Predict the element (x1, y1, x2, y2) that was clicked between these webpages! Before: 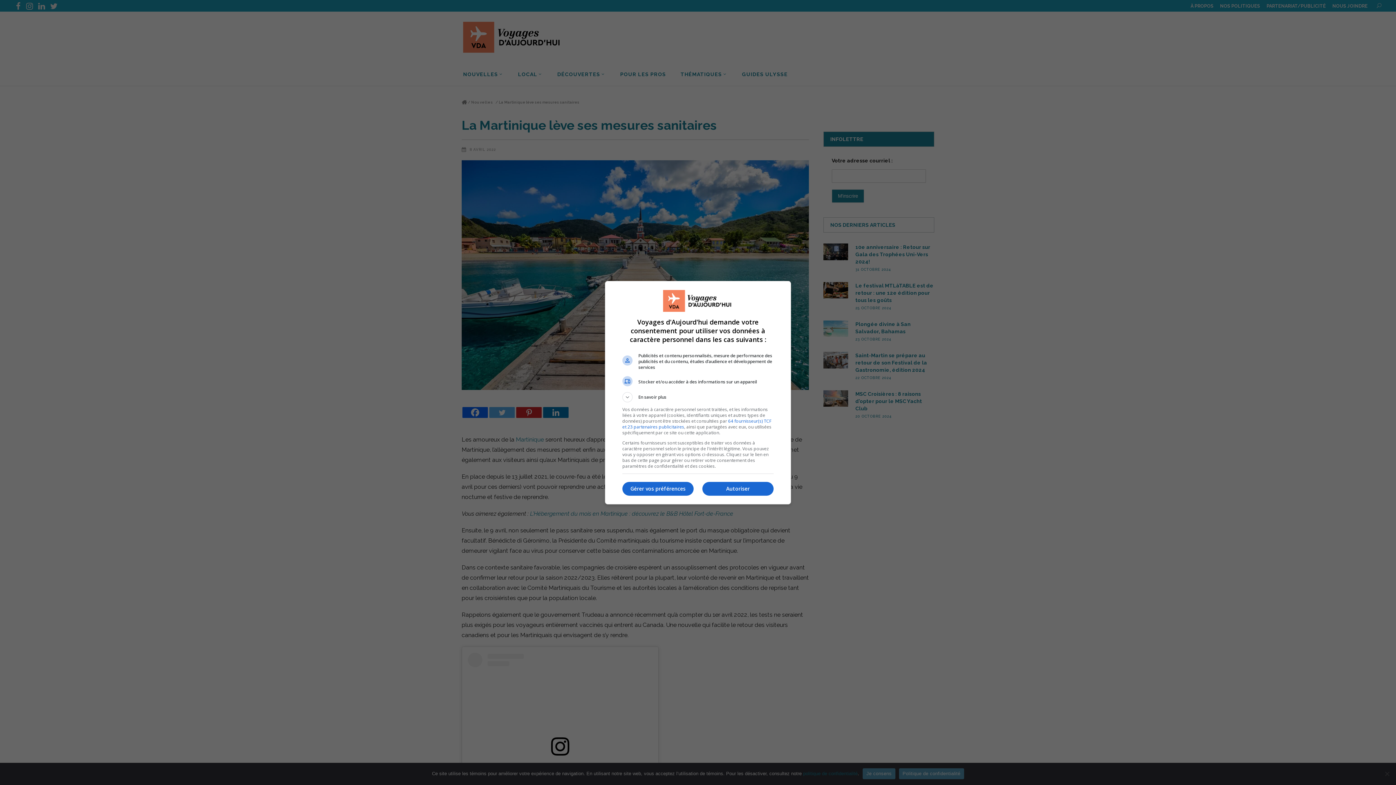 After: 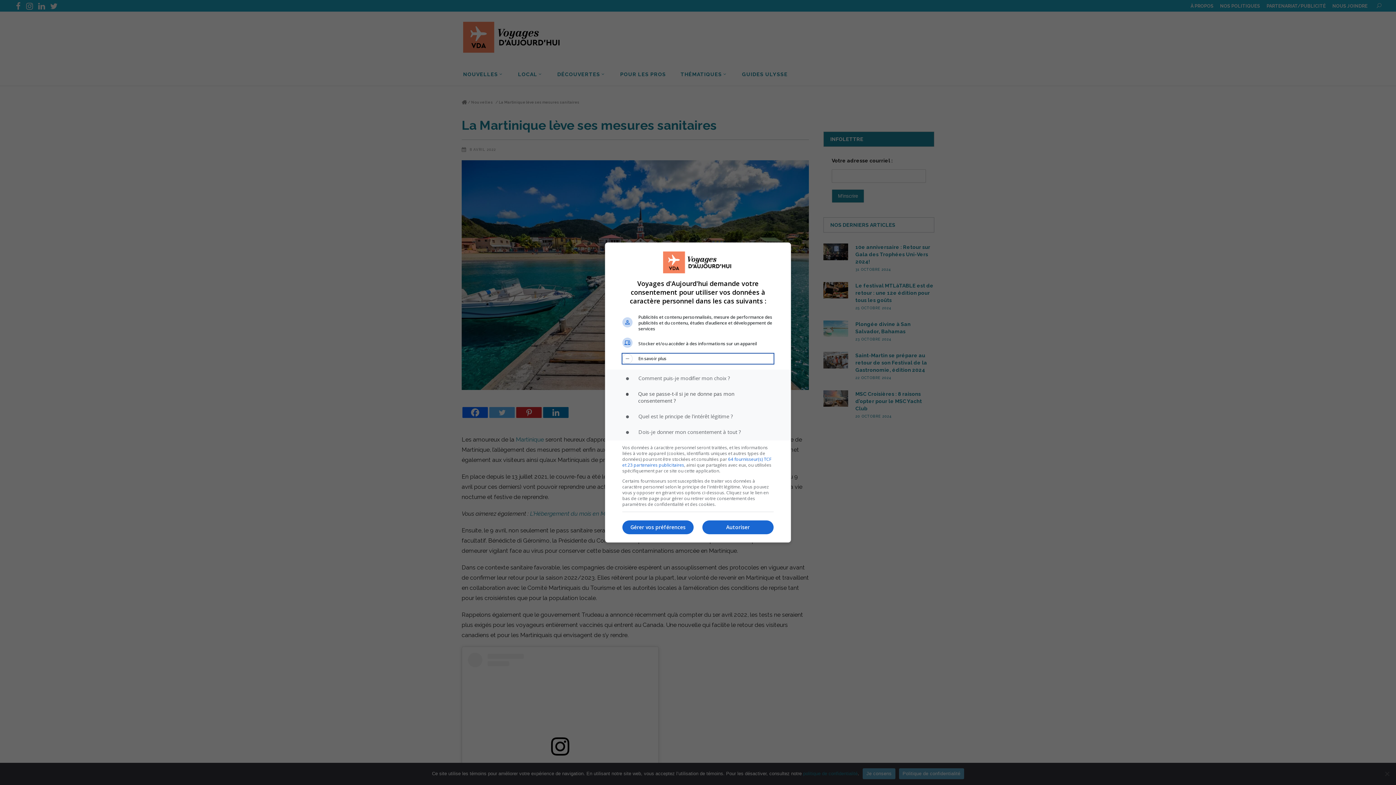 Action: label: En savoir plus bbox: (622, 392, 773, 402)